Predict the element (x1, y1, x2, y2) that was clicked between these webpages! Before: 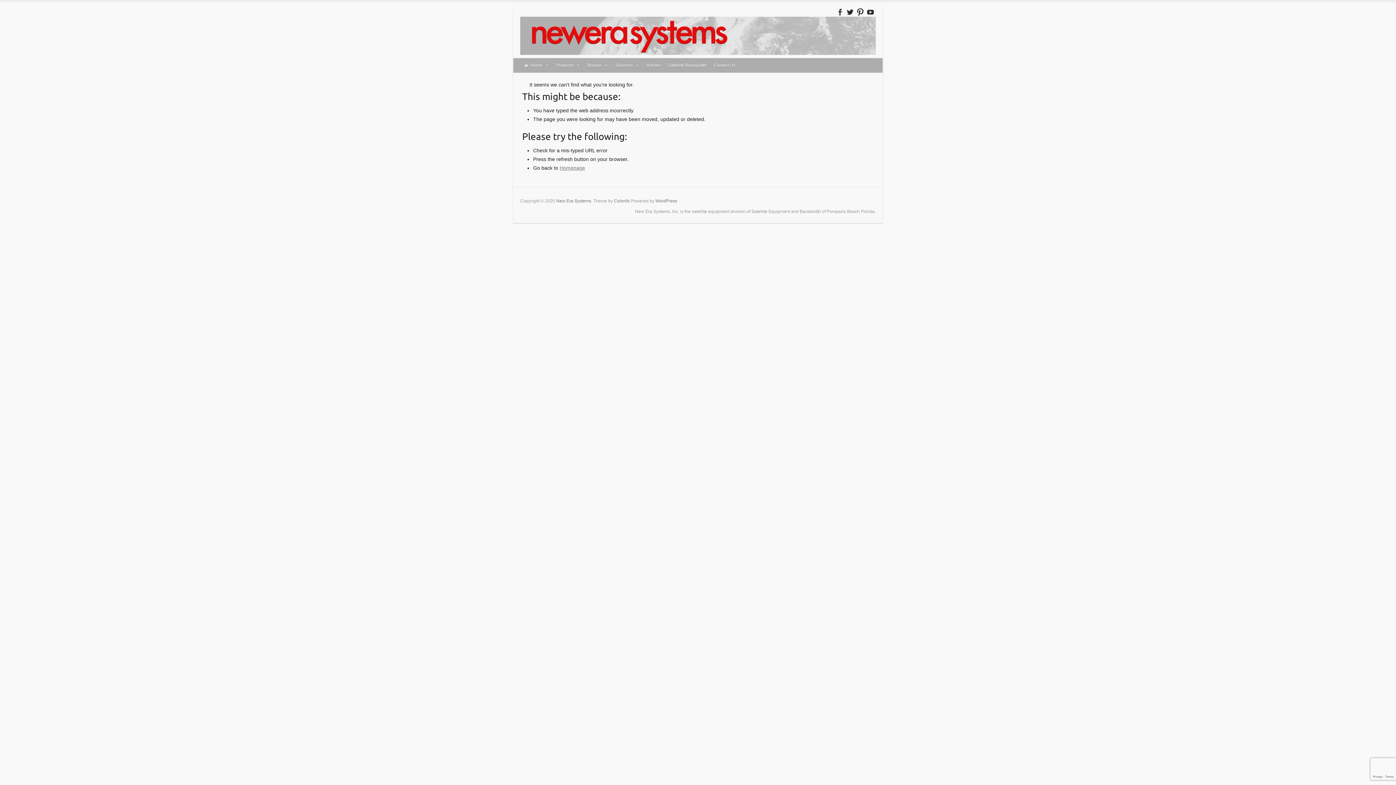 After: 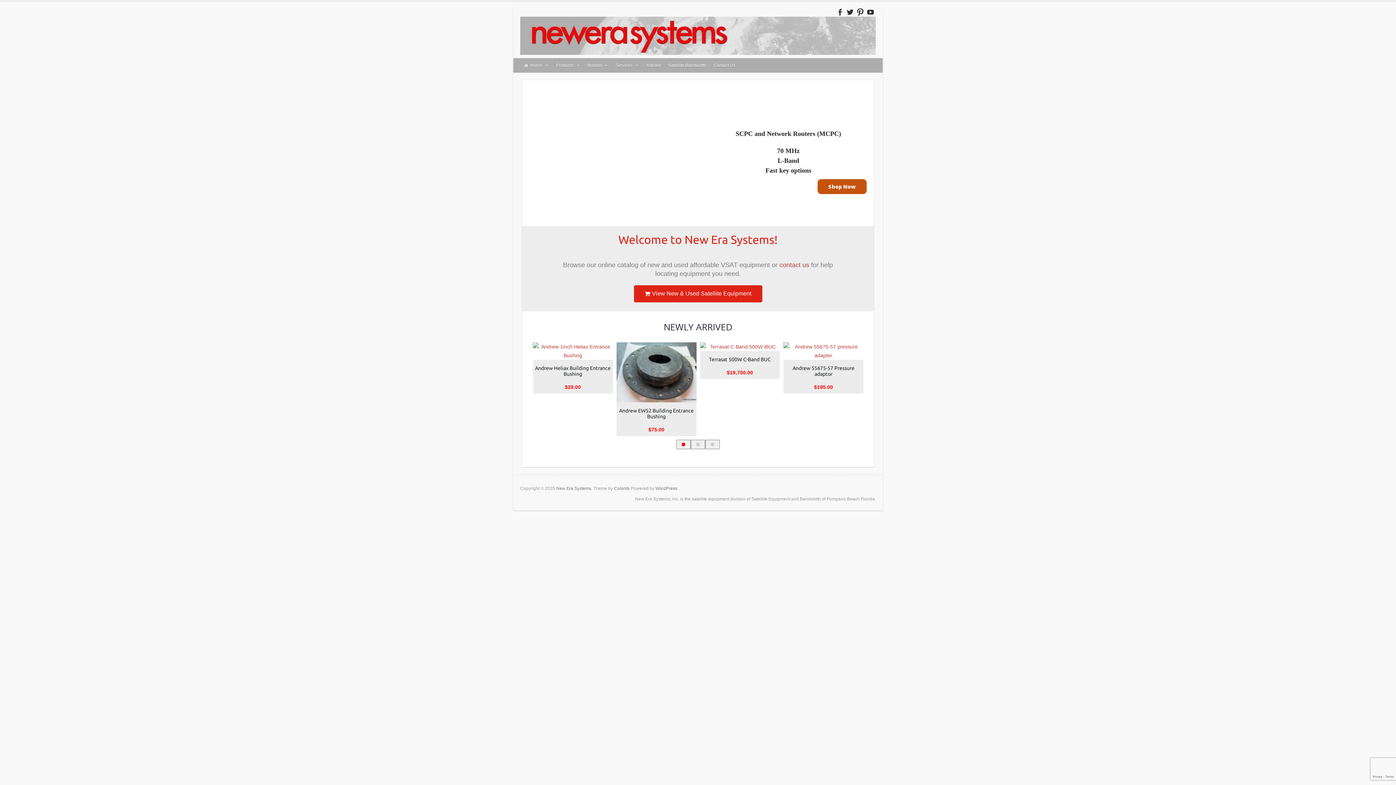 Action: bbox: (559, 165, 585, 170) label: Homepage